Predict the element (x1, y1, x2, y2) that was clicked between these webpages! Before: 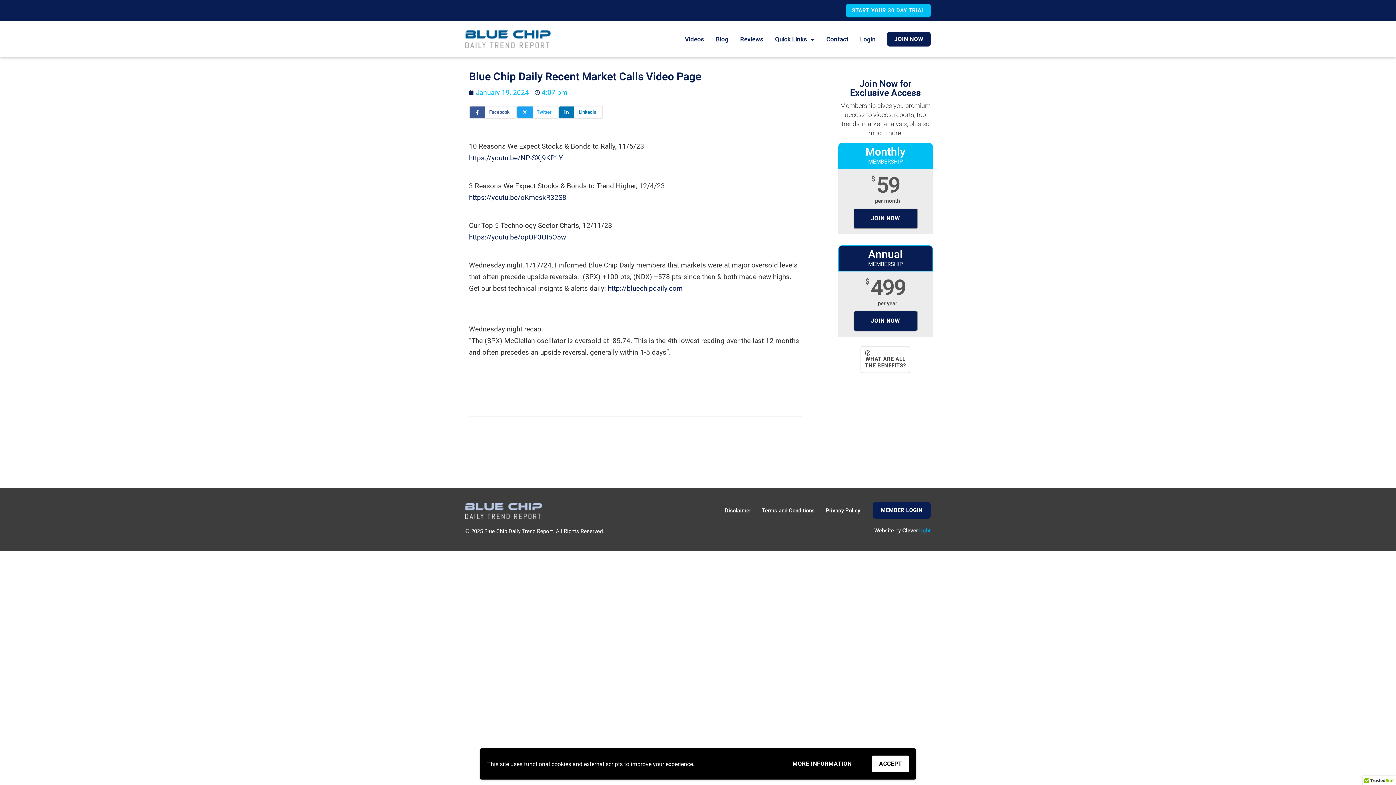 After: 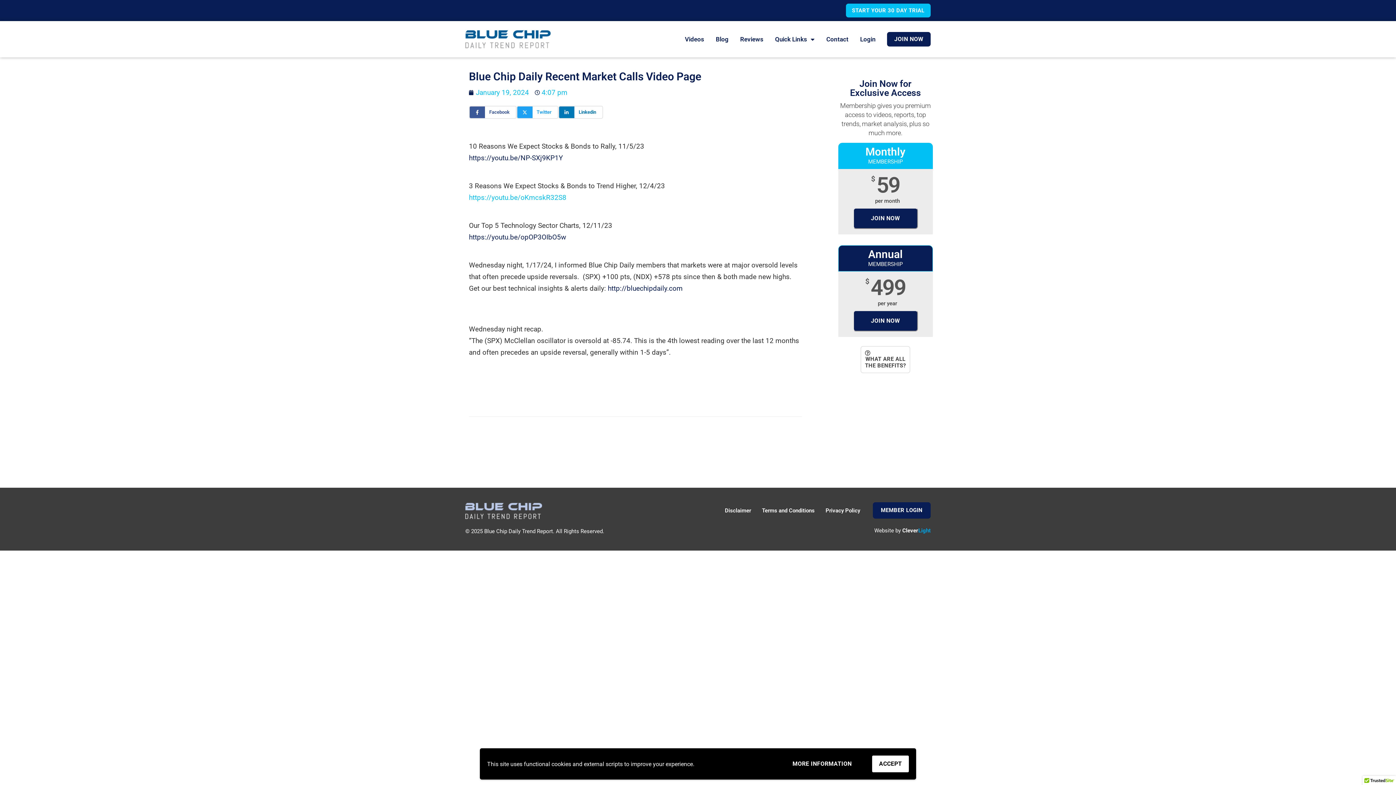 Action: bbox: (469, 193, 566, 201) label: https://youtu.be/oKmcskR32S8